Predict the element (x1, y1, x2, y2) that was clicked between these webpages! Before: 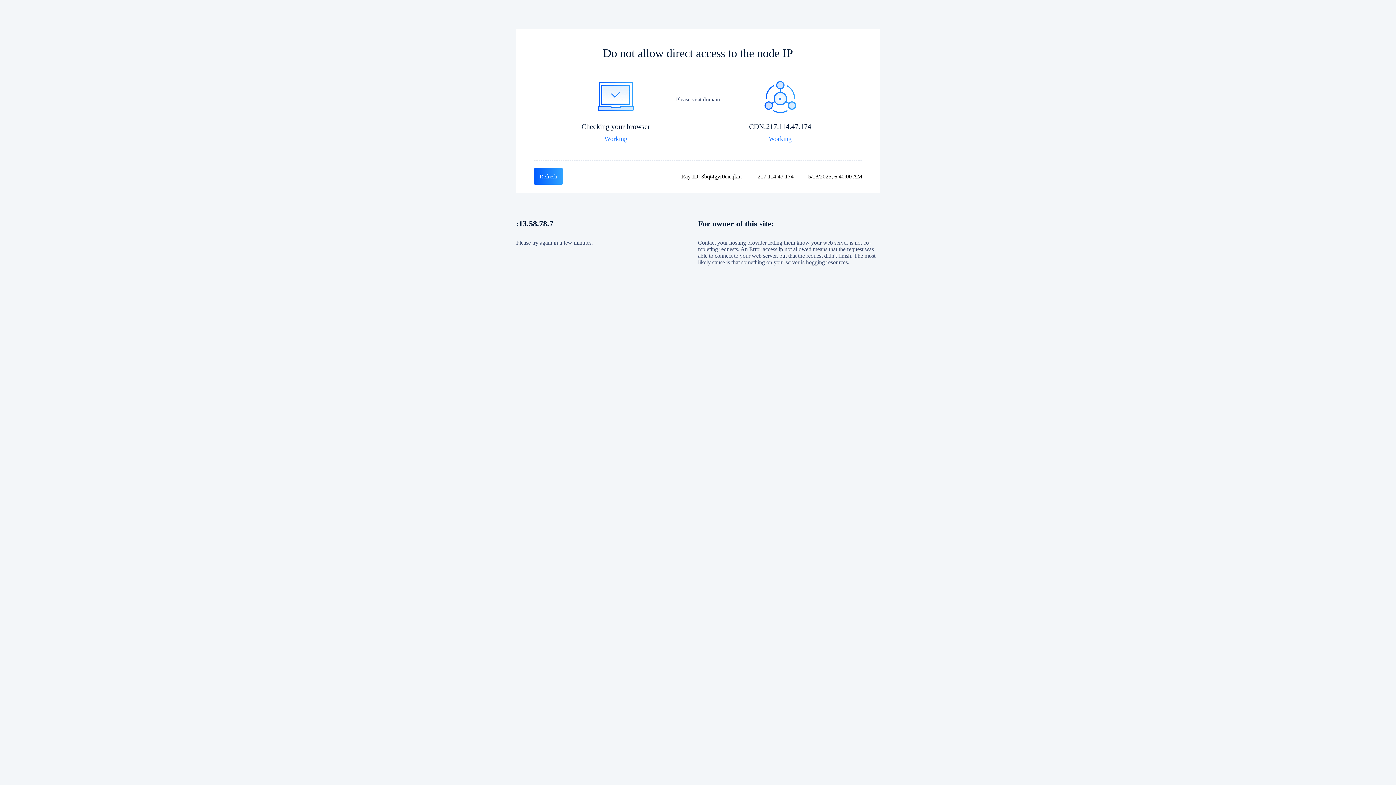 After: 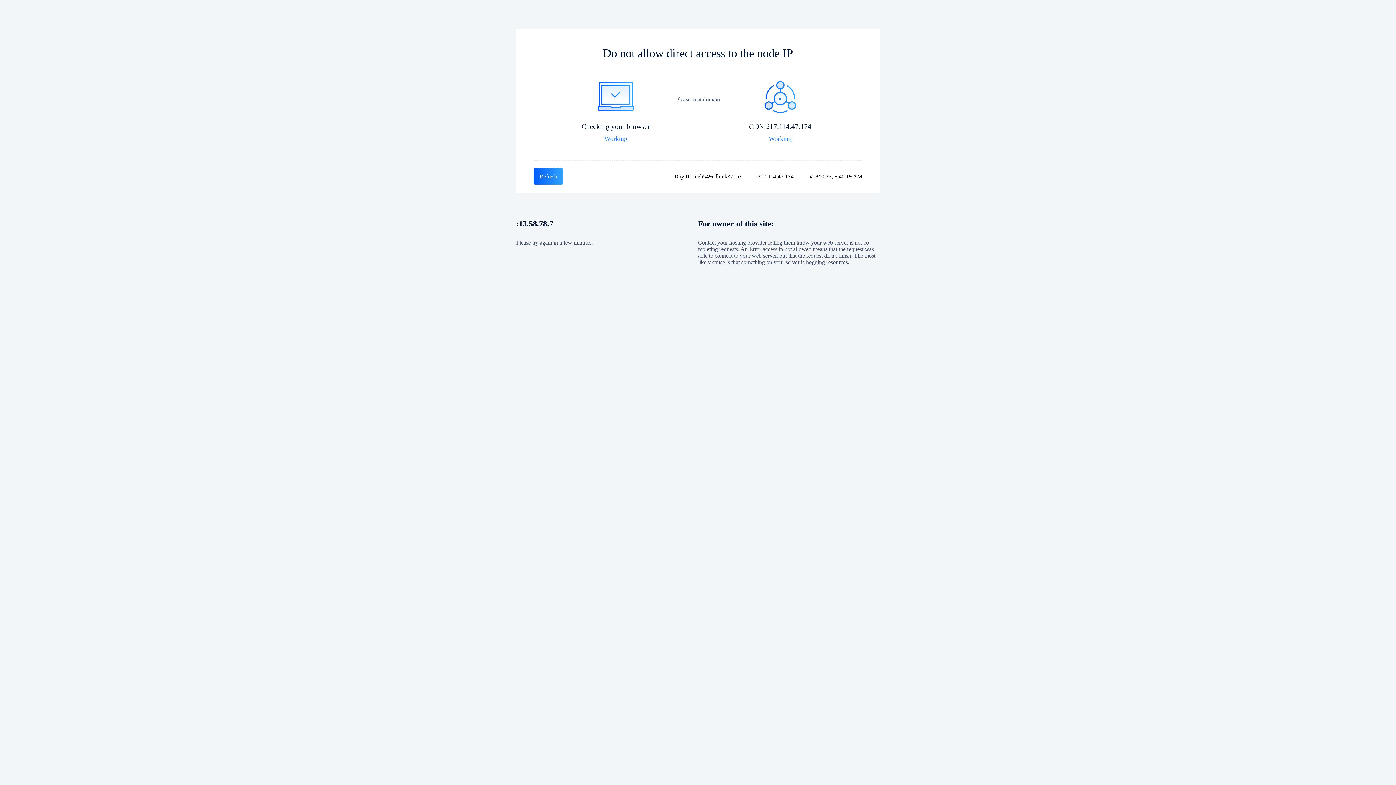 Action: label: Refresh bbox: (533, 168, 563, 184)